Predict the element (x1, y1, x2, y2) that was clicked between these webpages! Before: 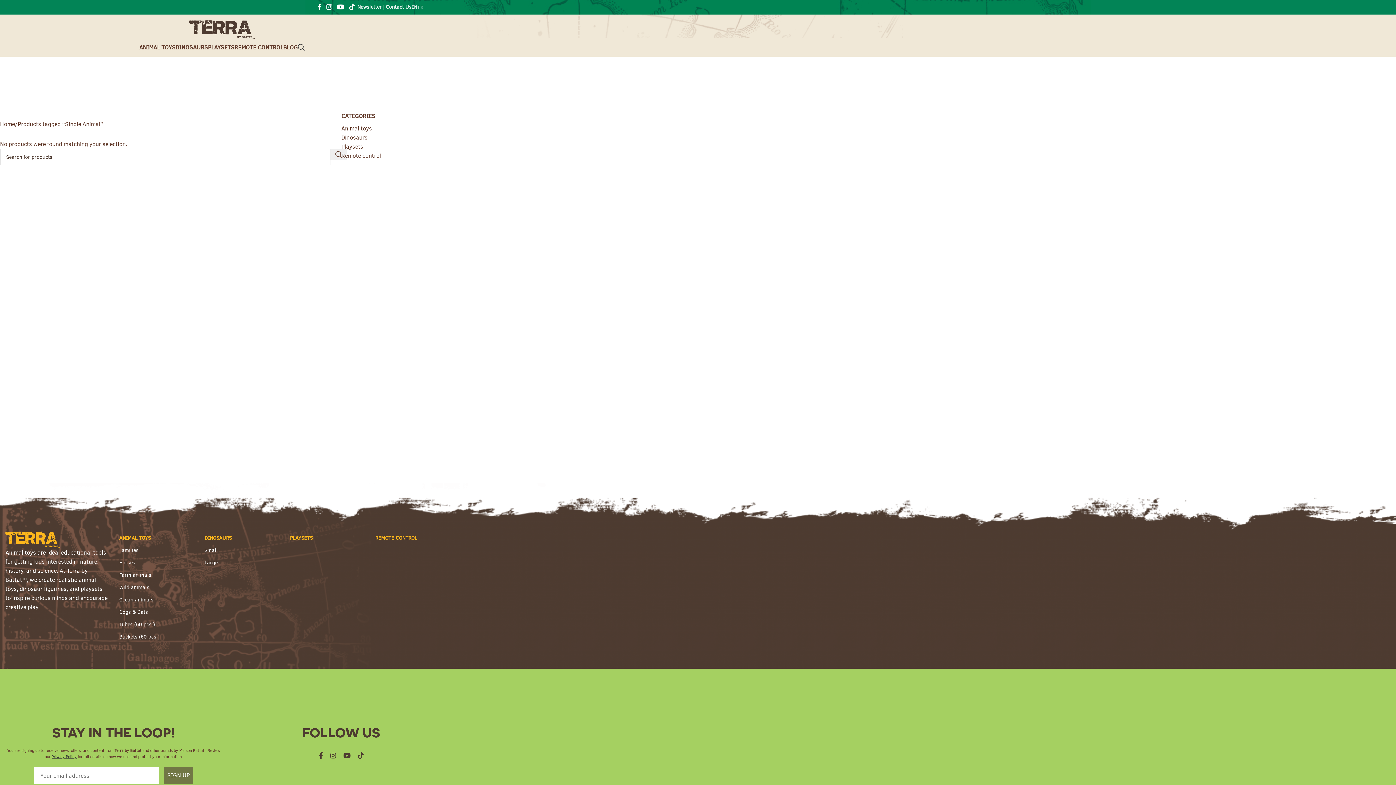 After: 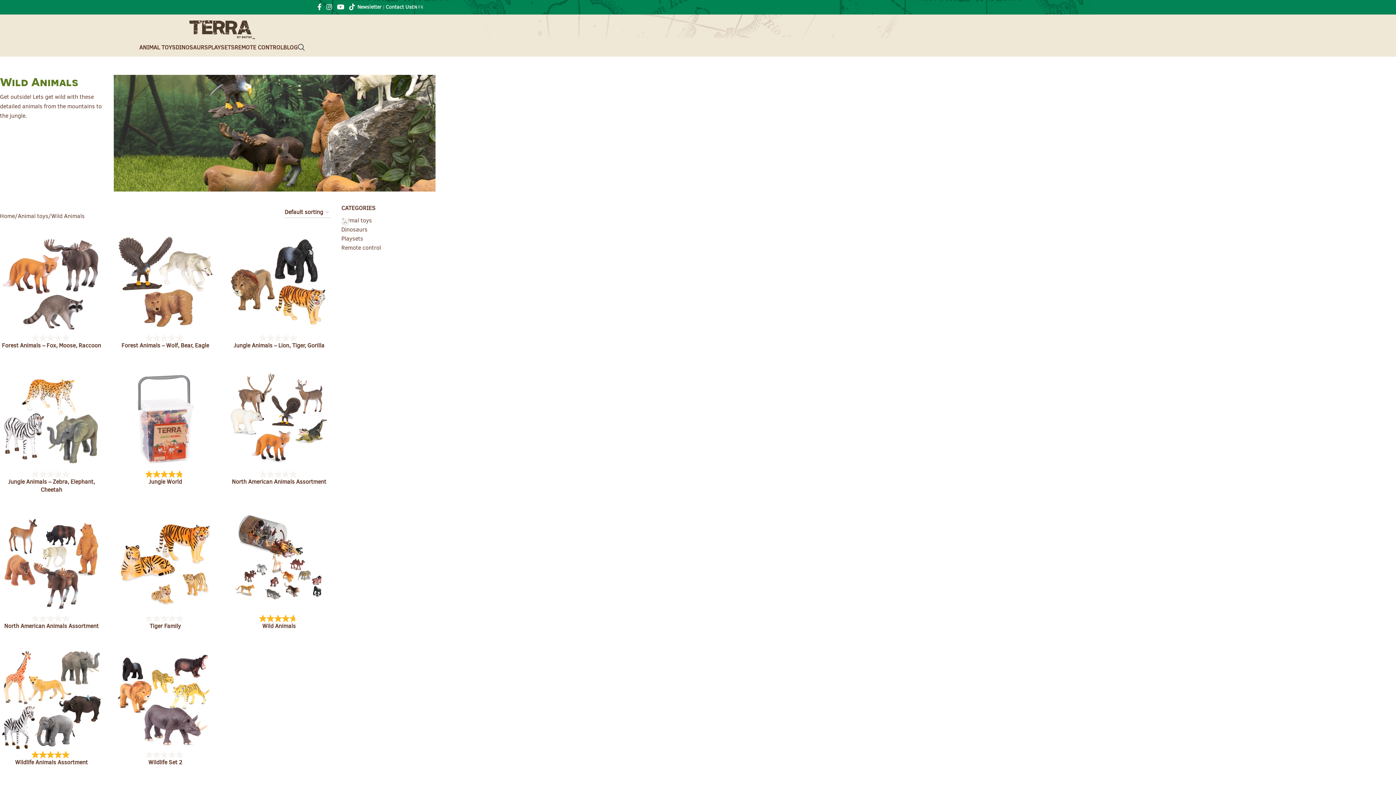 Action: label: Wild animals bbox: (119, 581, 193, 594)